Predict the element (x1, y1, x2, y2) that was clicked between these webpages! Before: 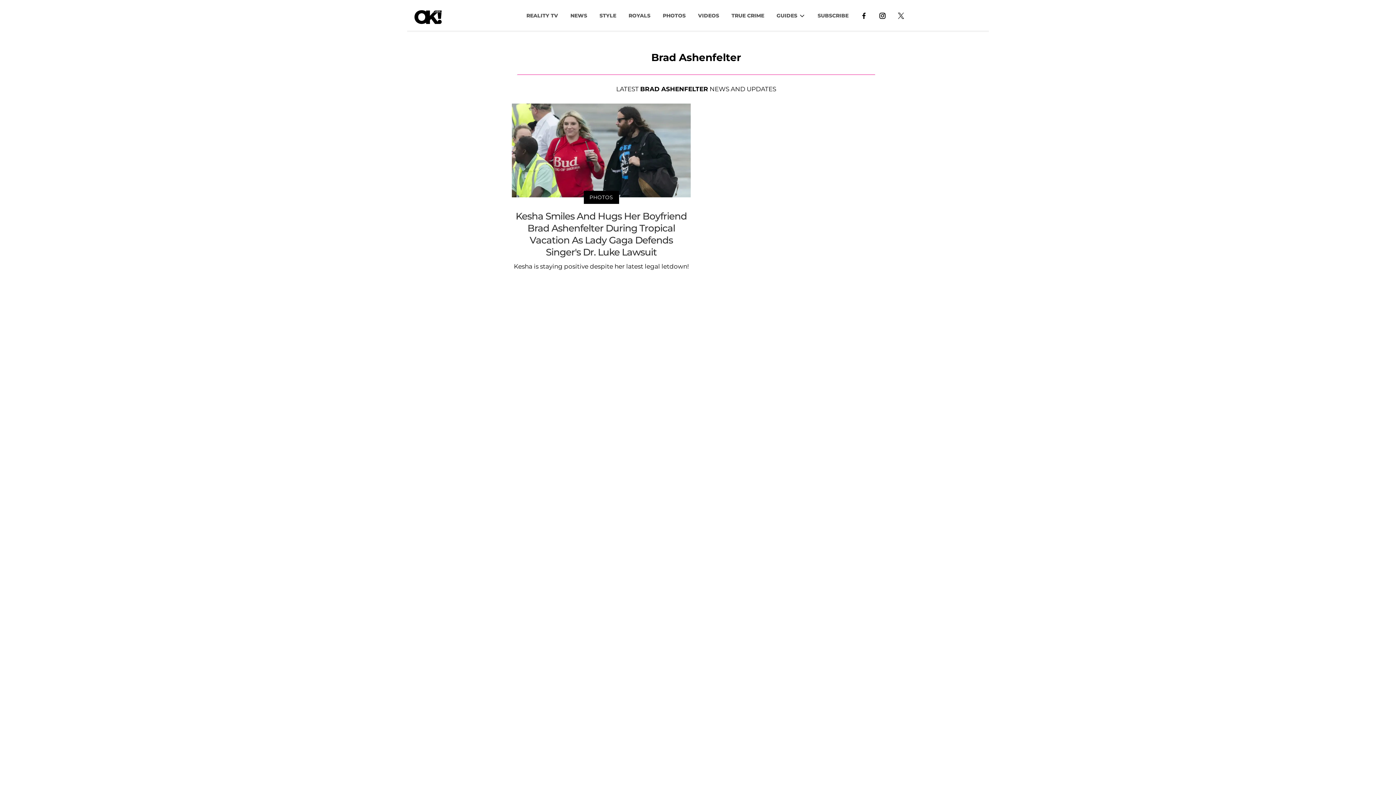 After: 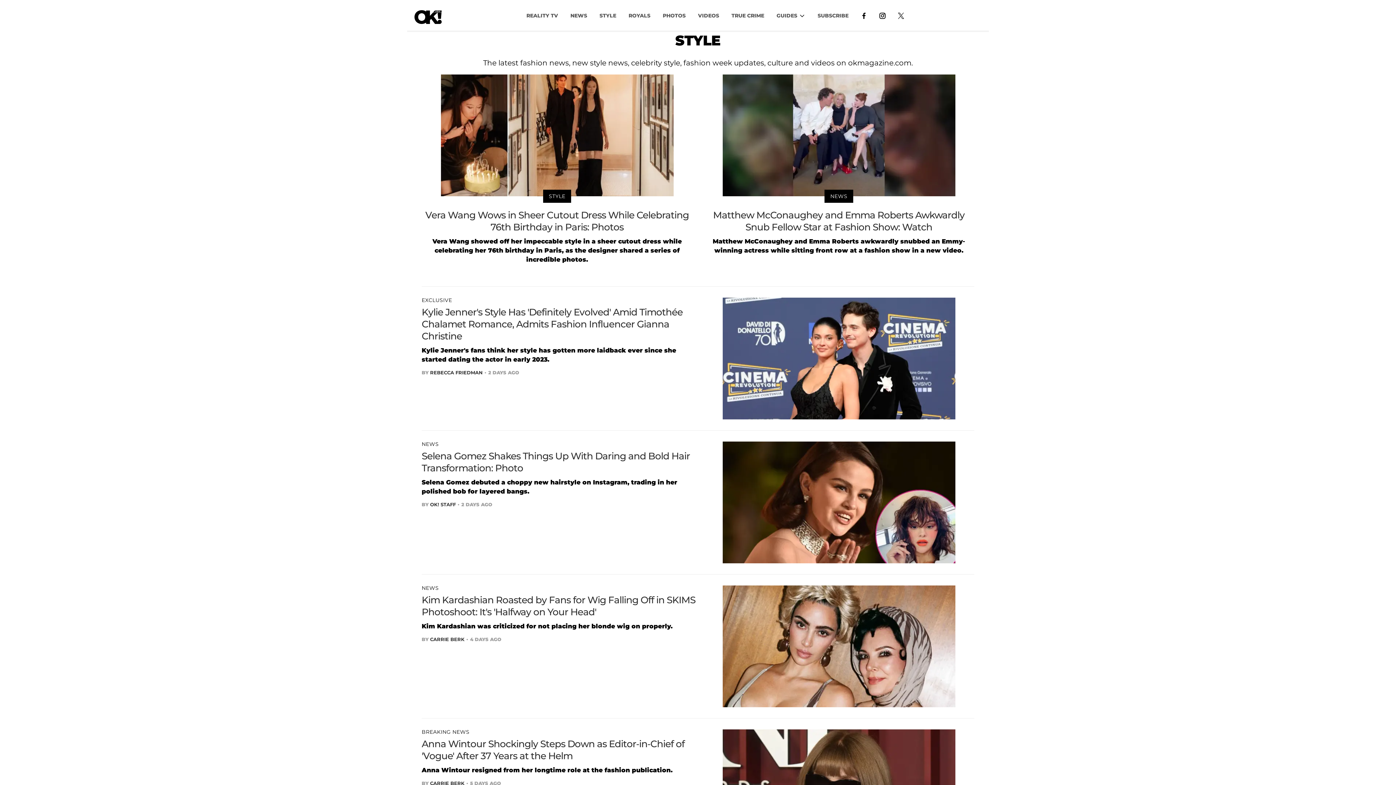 Action: label: STYLE bbox: (593, 8, 622, 22)